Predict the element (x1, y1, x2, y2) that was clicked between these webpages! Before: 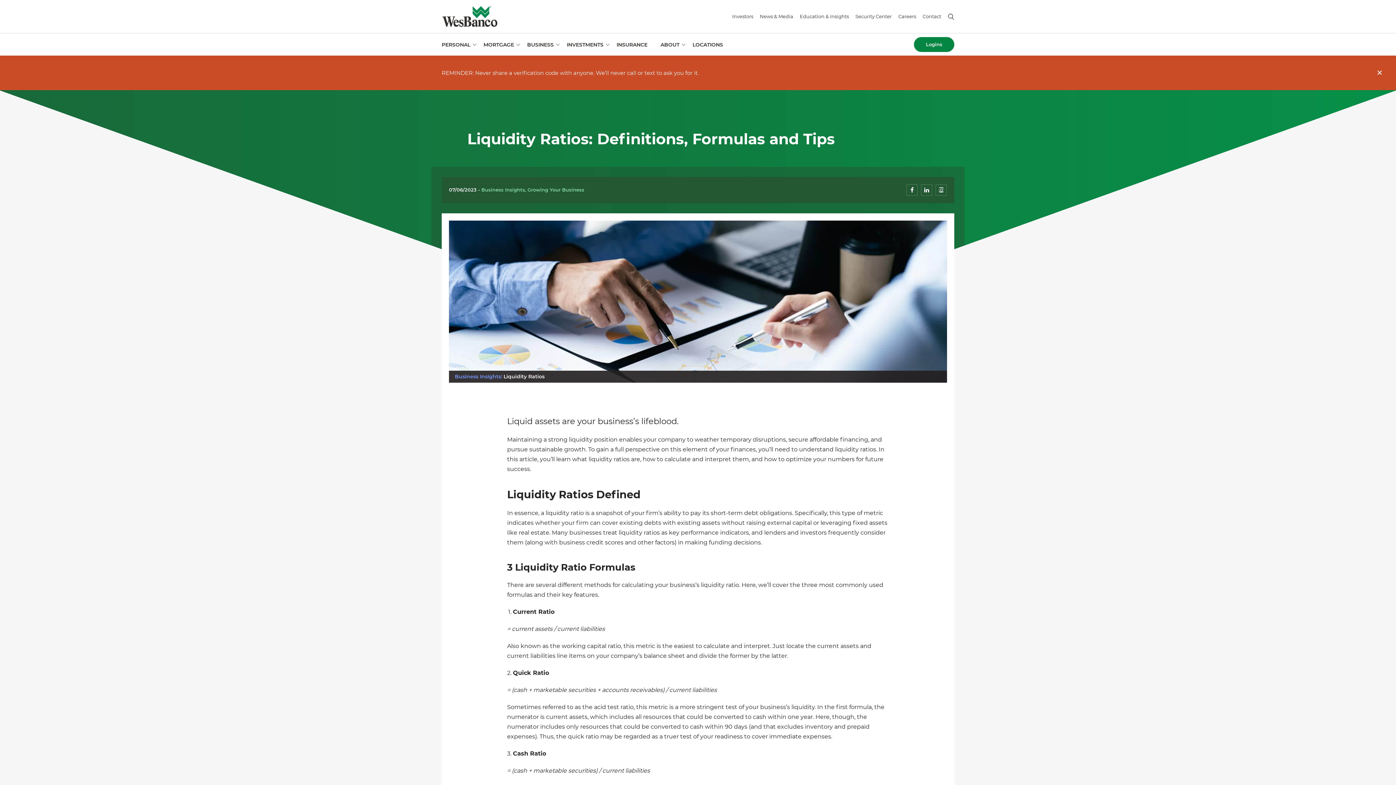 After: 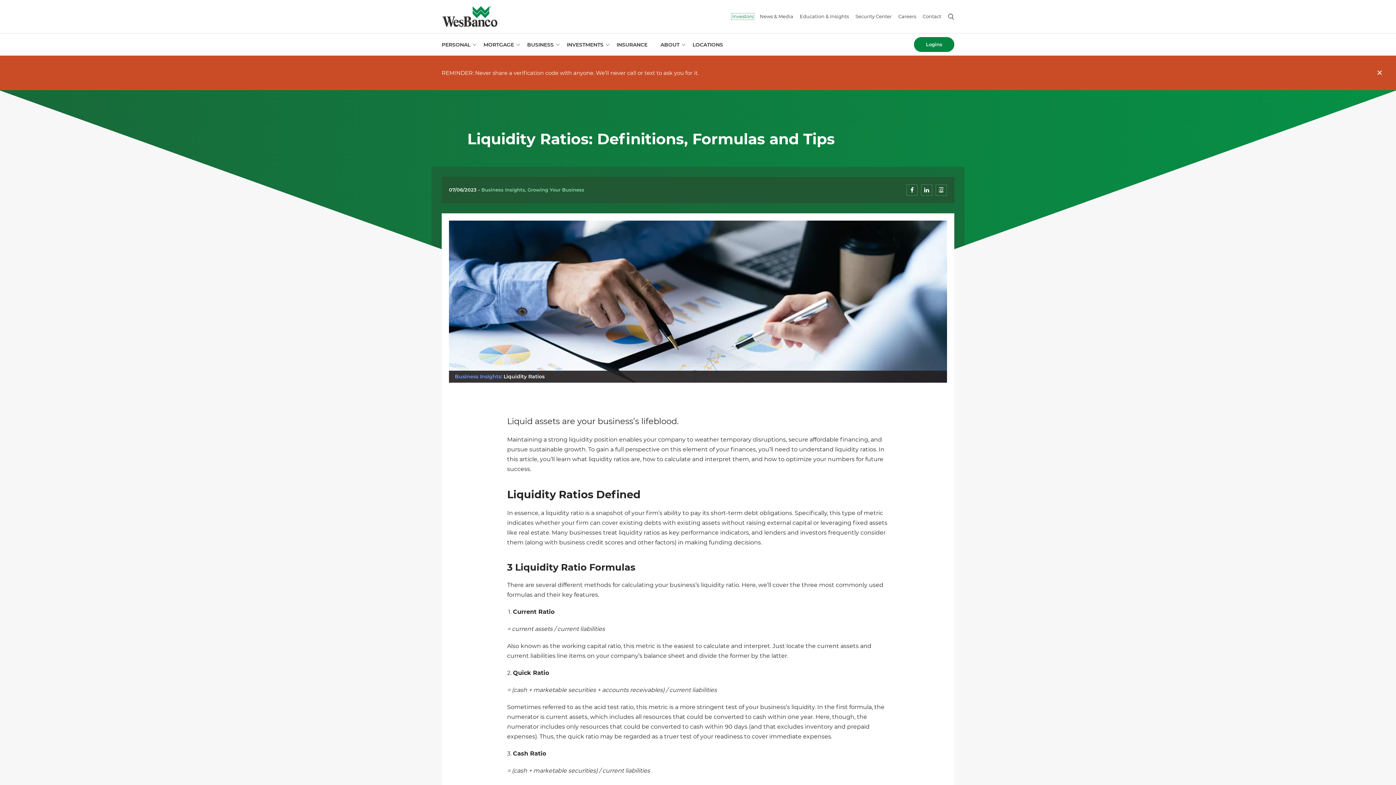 Action: label: Investors - opens in a new window bbox: (732, 14, 753, 18)